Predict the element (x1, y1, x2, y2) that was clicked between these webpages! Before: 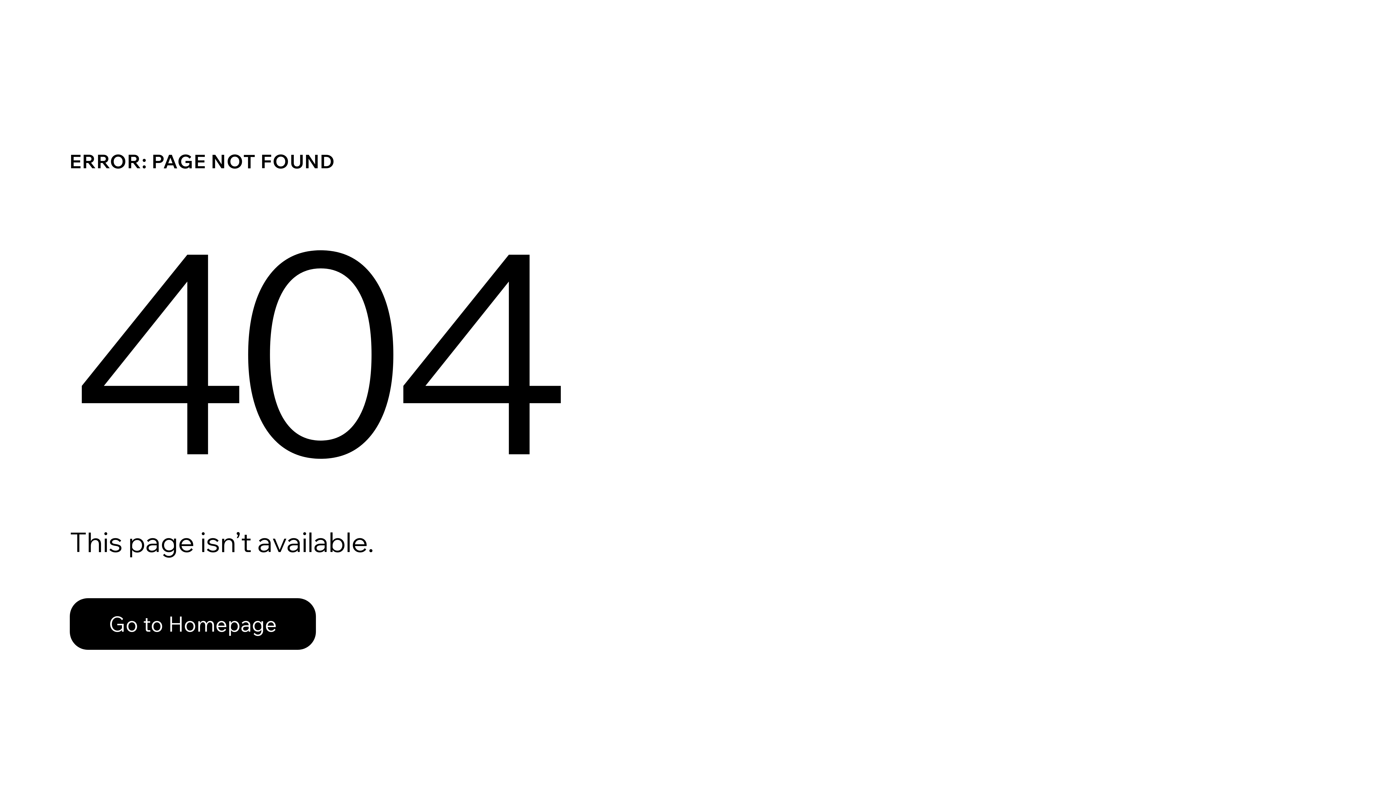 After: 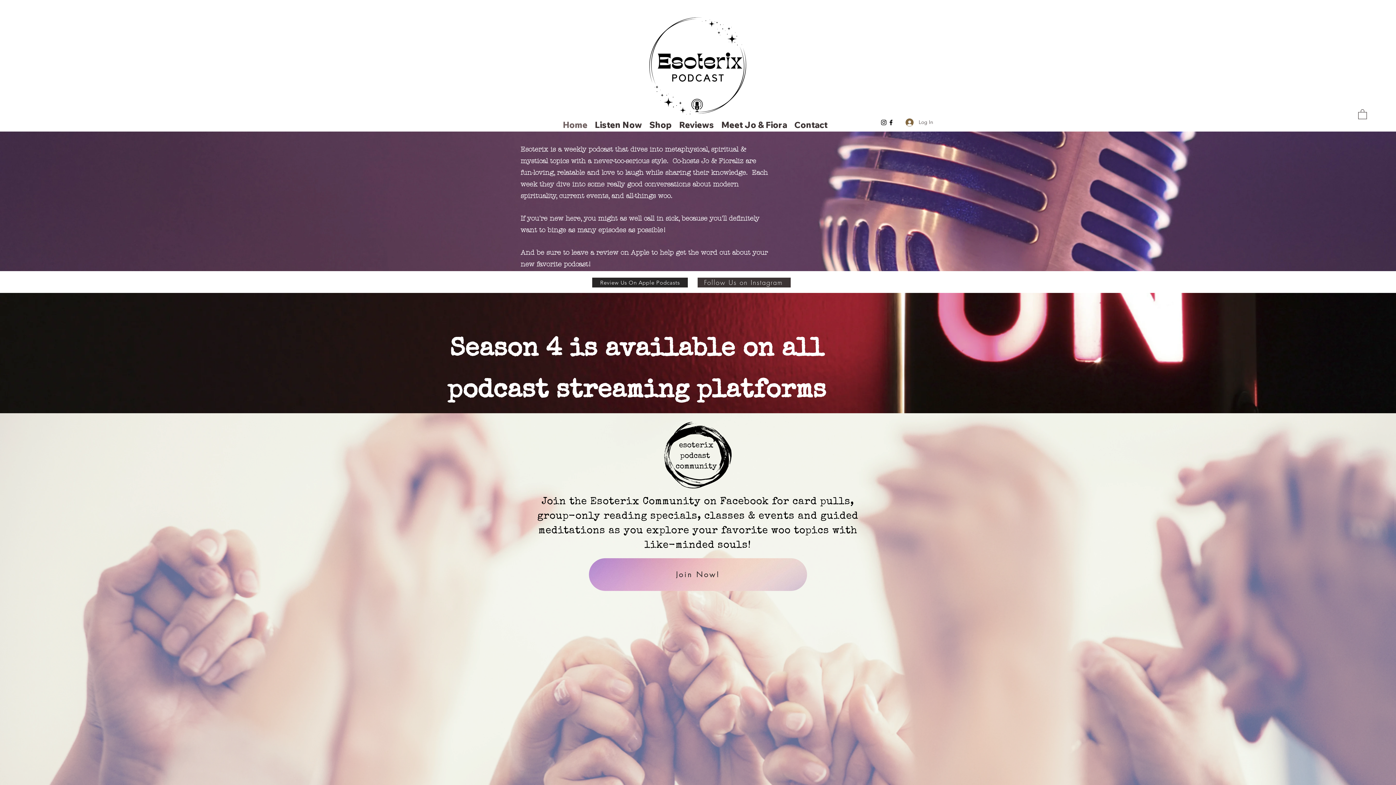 Action: label: Go to Homepage bbox: (69, 598, 316, 650)